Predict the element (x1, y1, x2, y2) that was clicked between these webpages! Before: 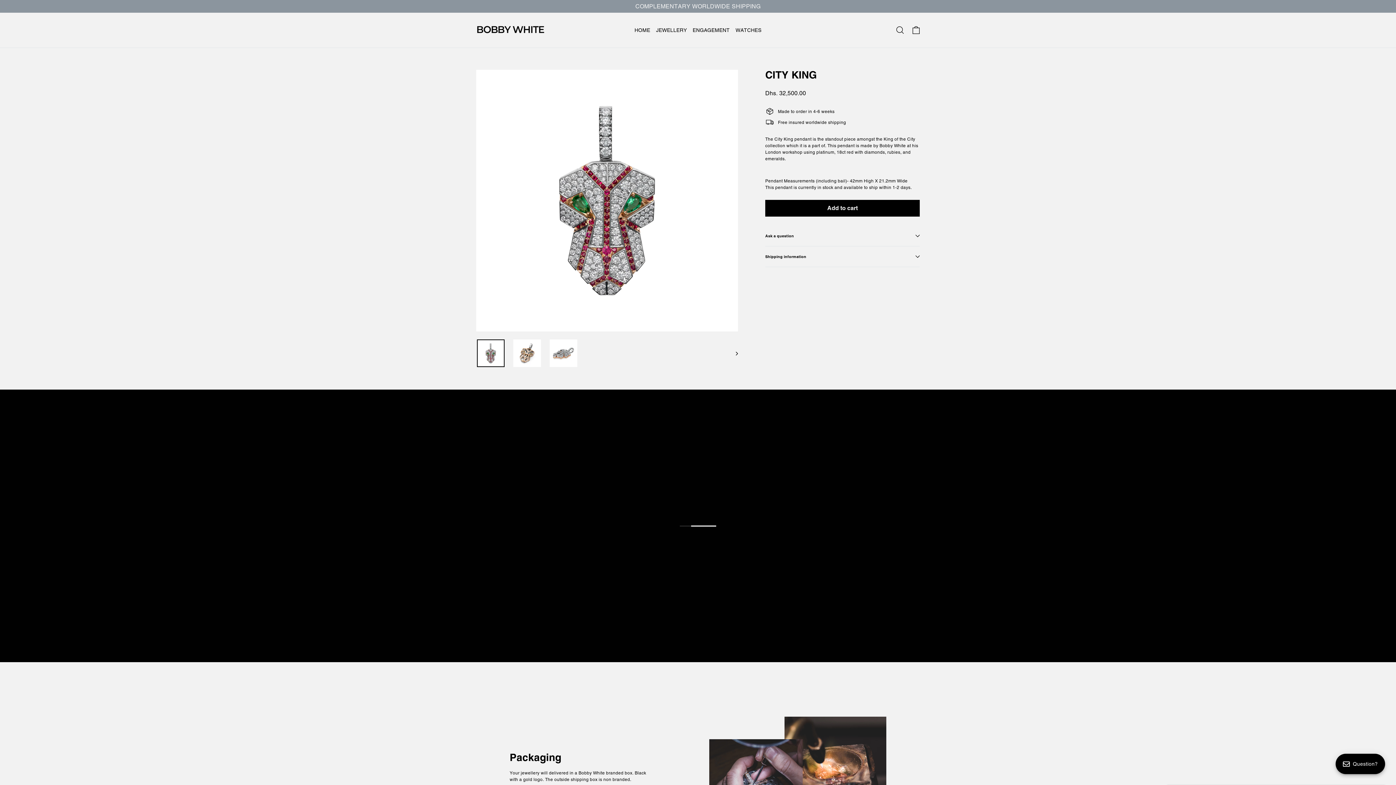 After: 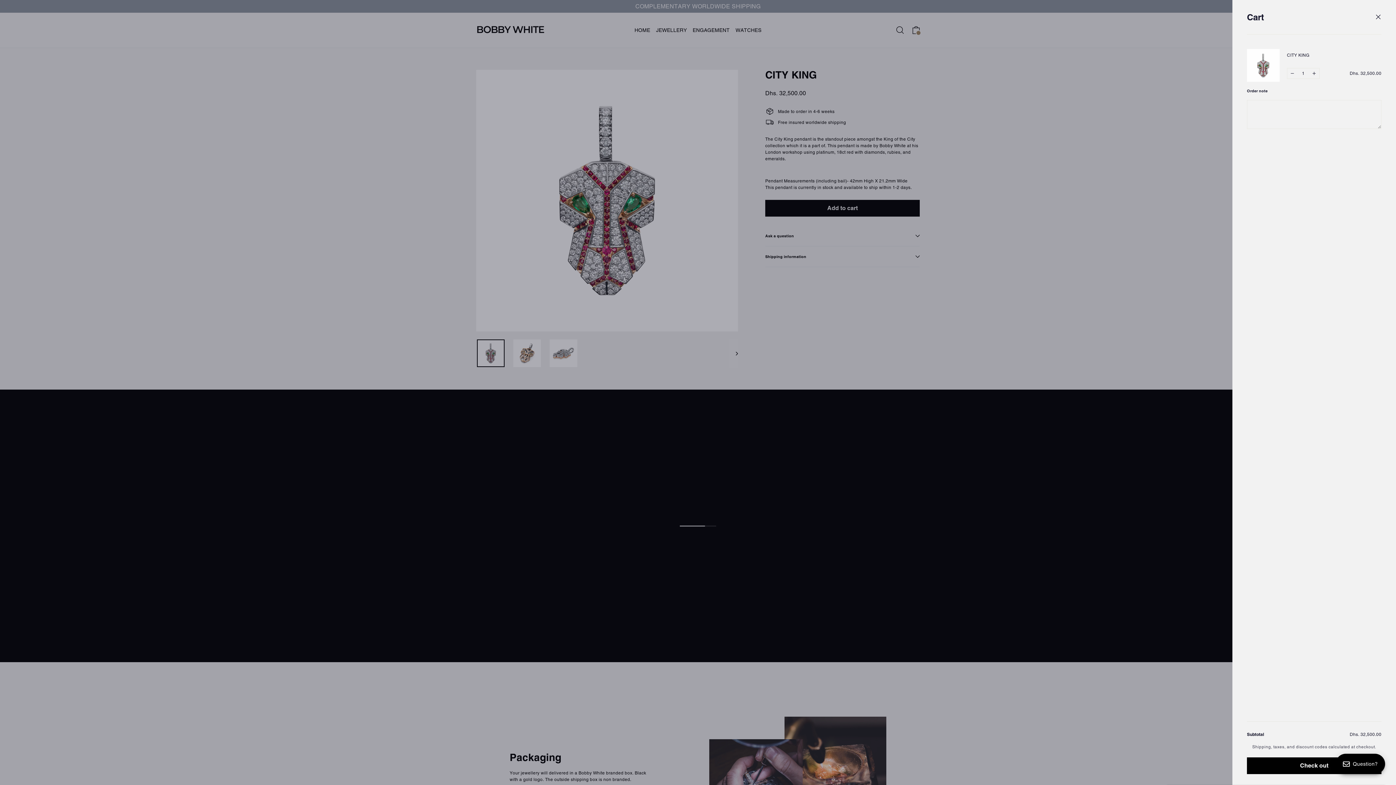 Action: bbox: (765, 200, 920, 216) label: Add to cart